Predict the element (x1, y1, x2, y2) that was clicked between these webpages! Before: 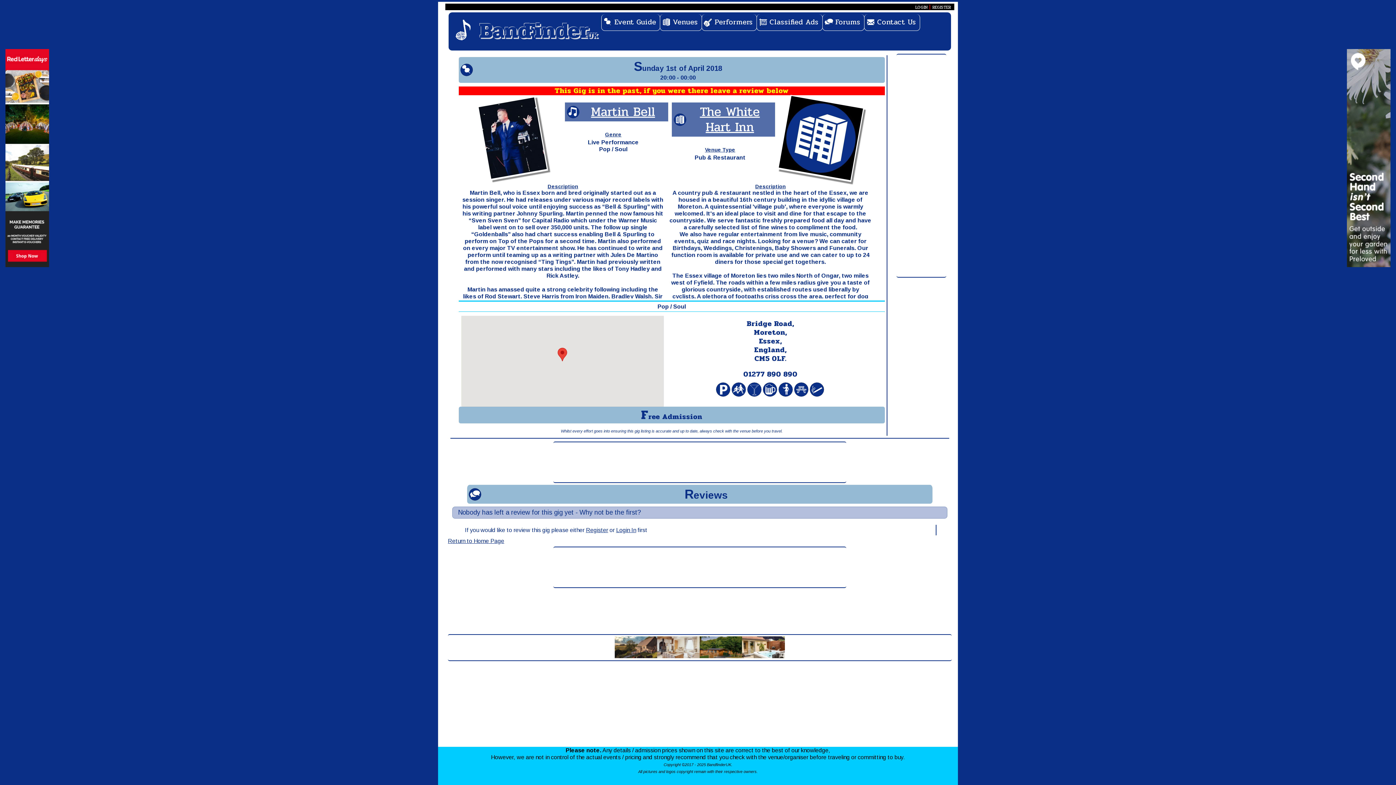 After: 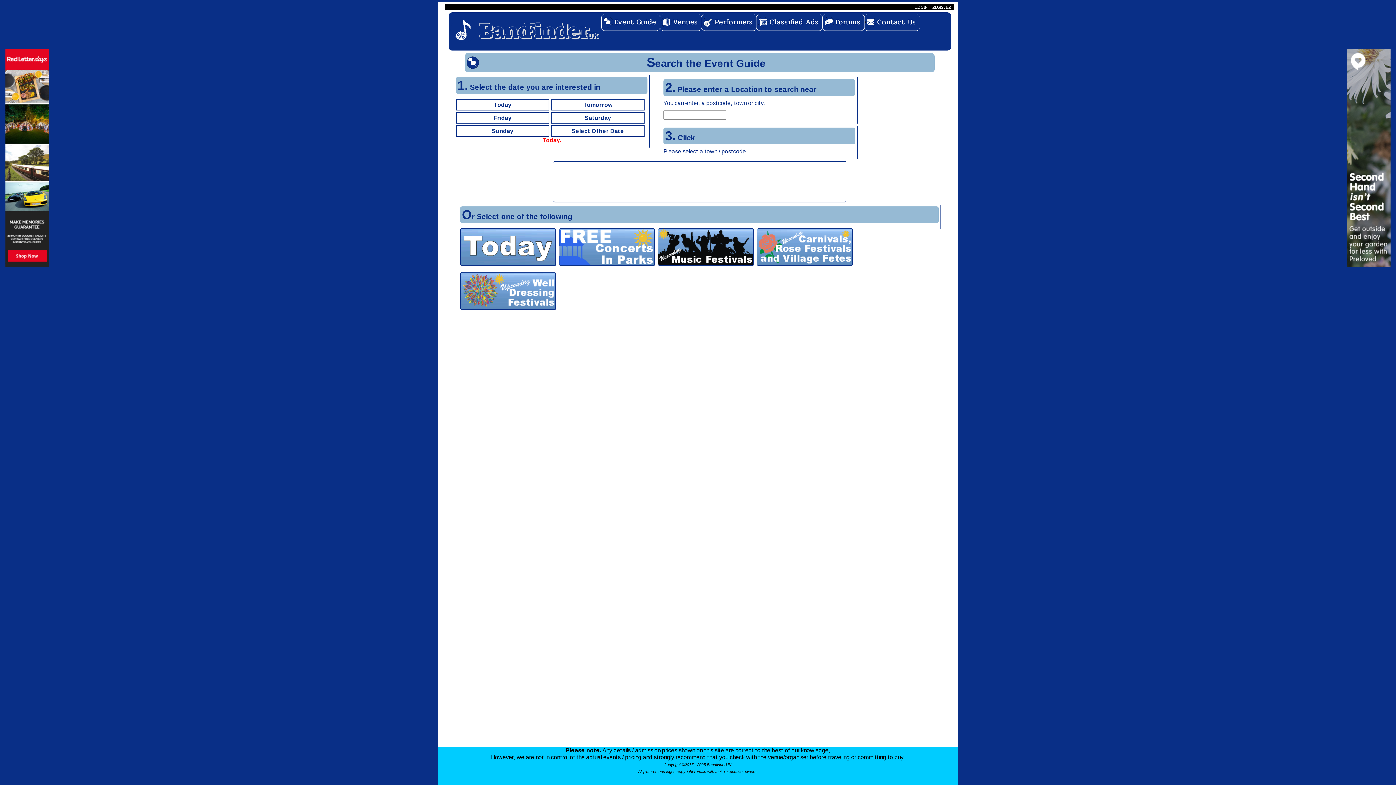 Action: label: Event Guide bbox: (601, 14, 660, 30)